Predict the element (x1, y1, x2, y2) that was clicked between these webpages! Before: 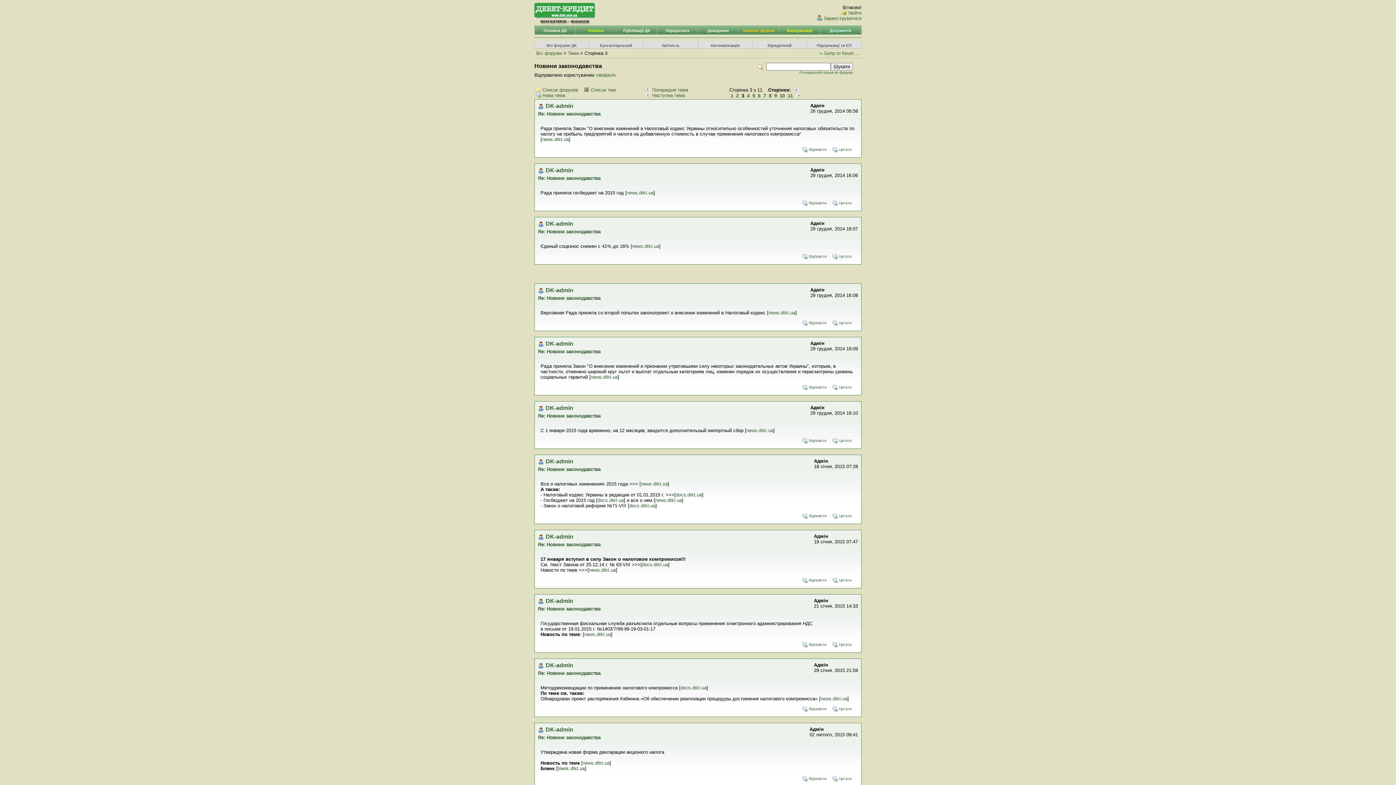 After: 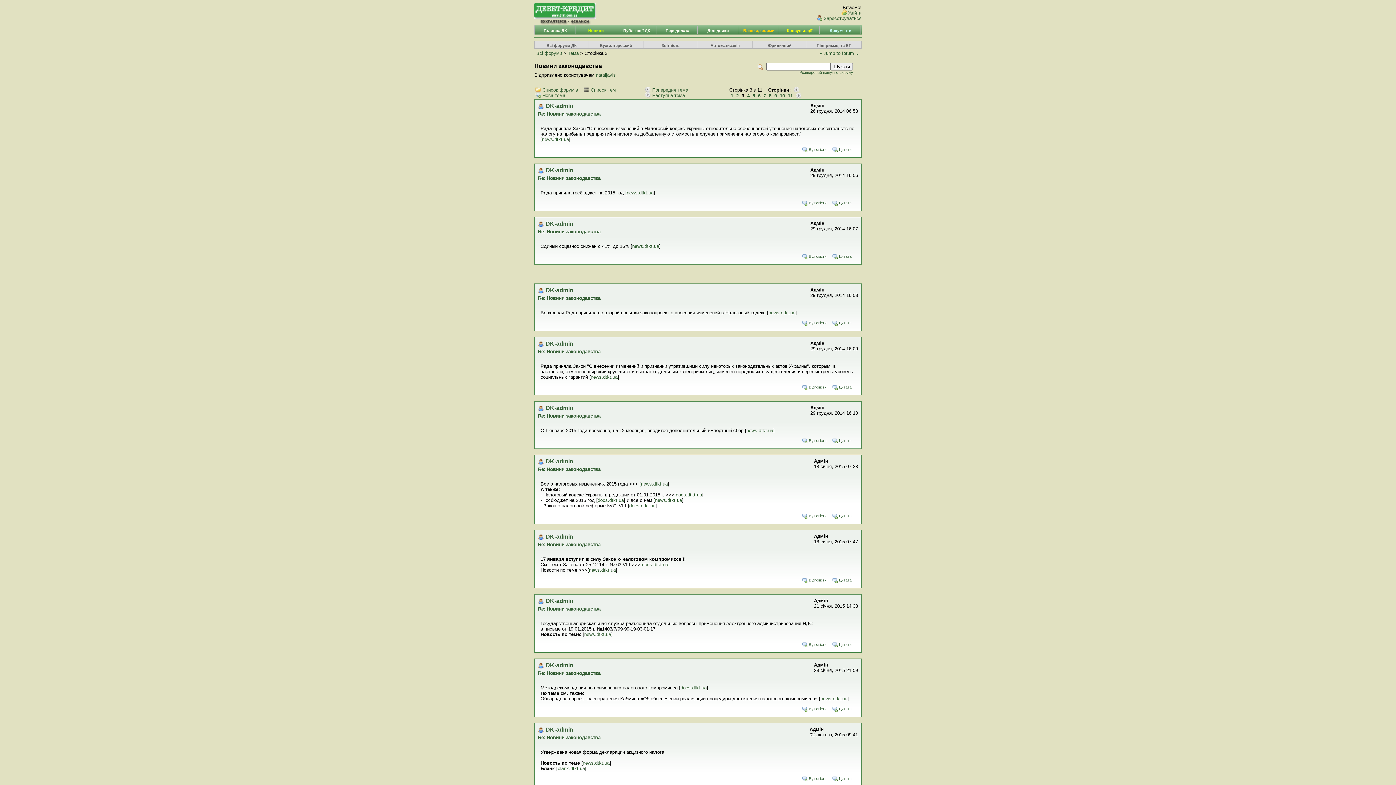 Action: bbox: (831, 437, 855, 443) label: Цитата